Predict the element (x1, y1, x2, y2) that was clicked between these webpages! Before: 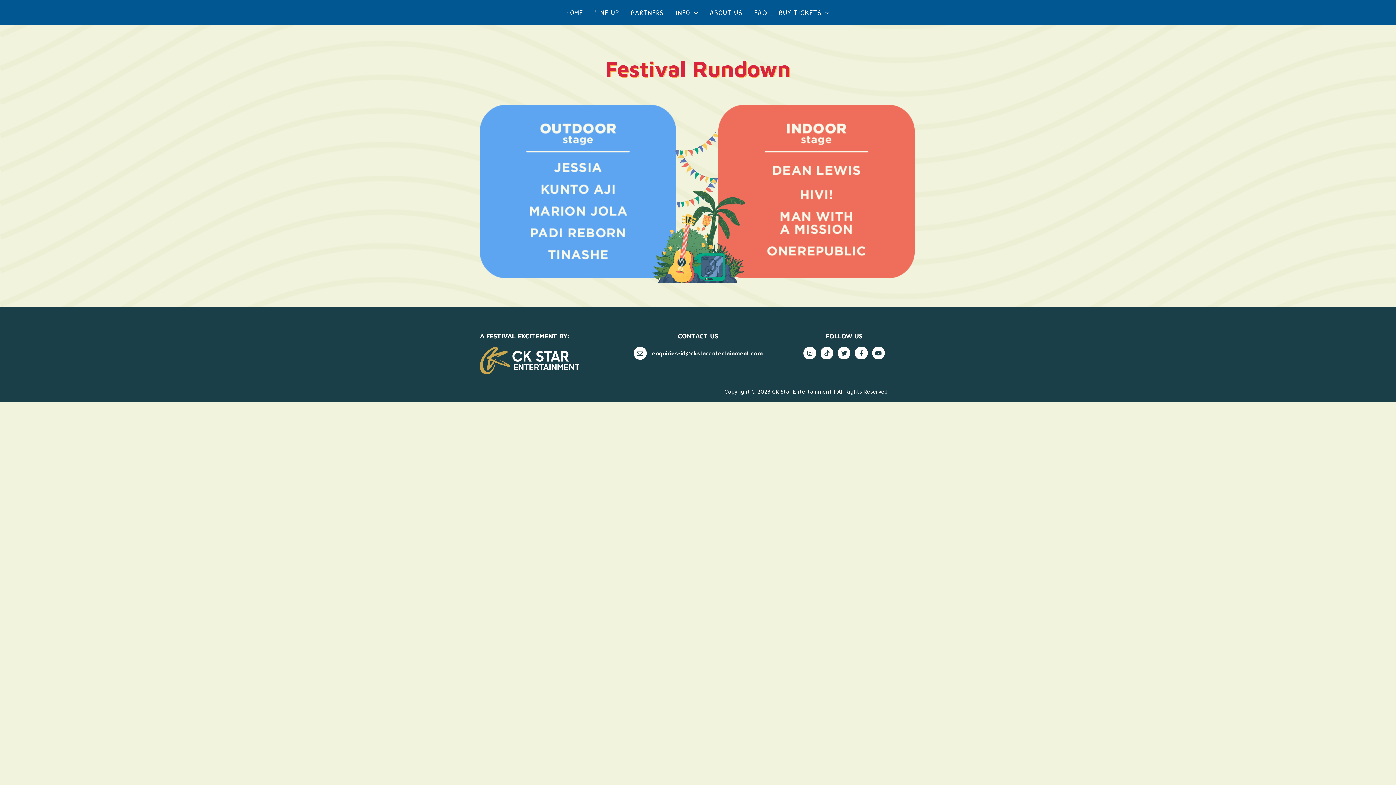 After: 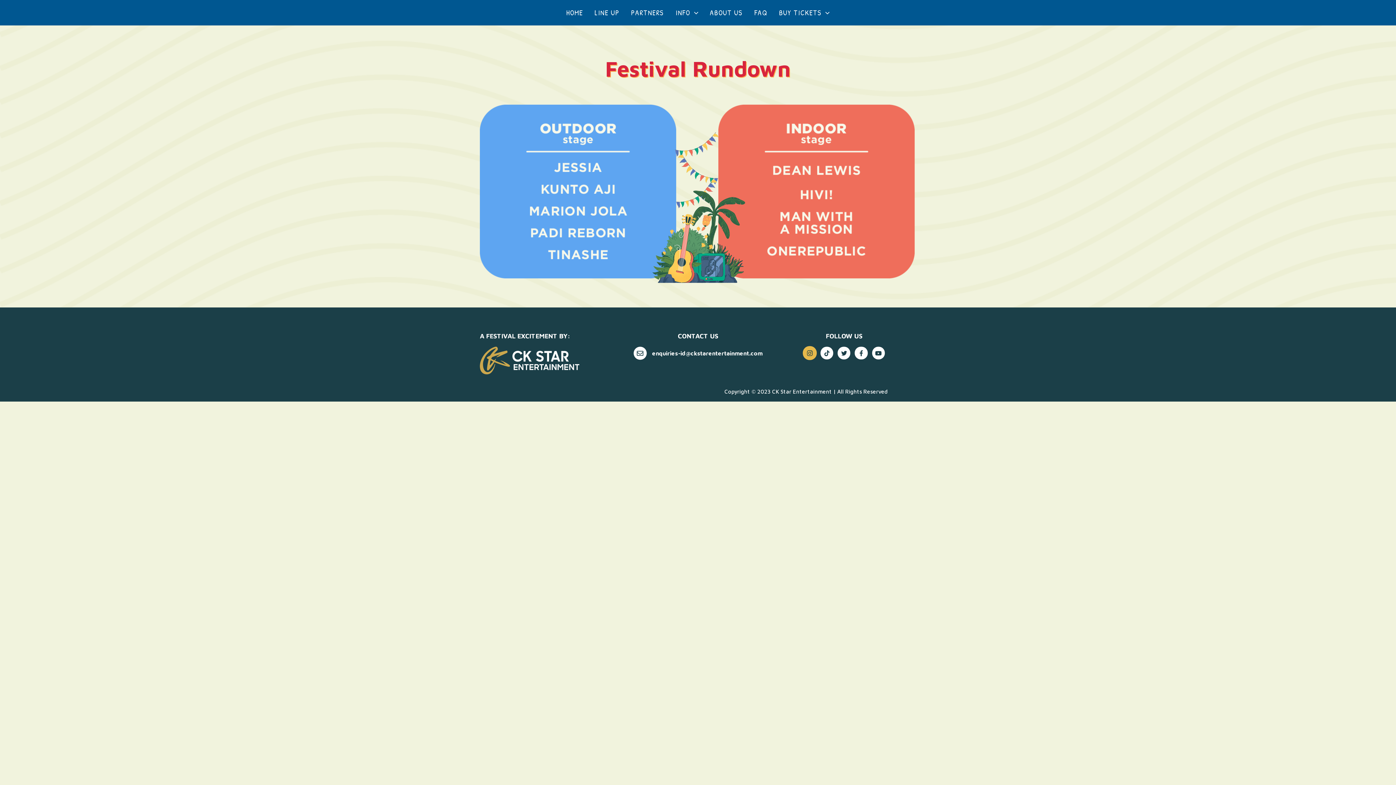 Action: label: Instagram bbox: (803, 346, 816, 359)